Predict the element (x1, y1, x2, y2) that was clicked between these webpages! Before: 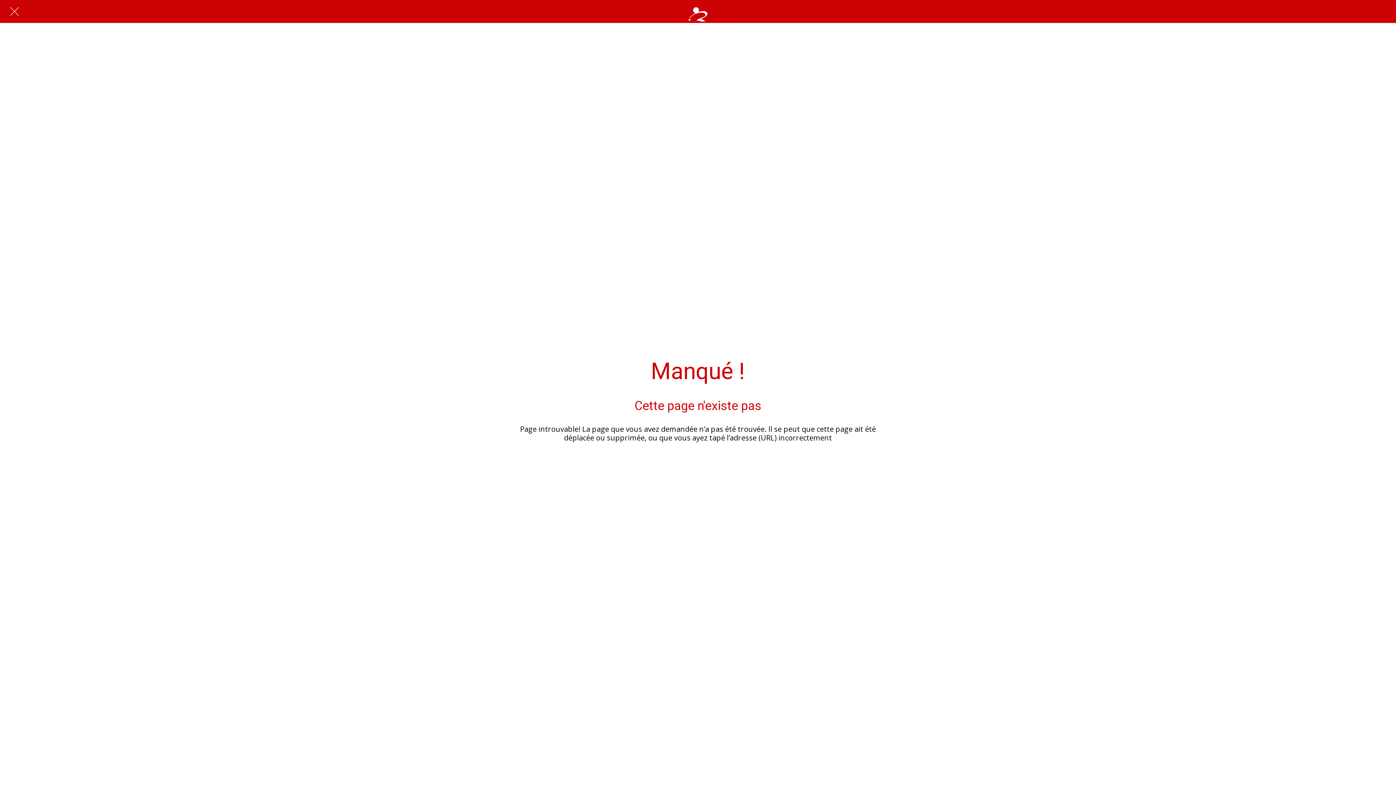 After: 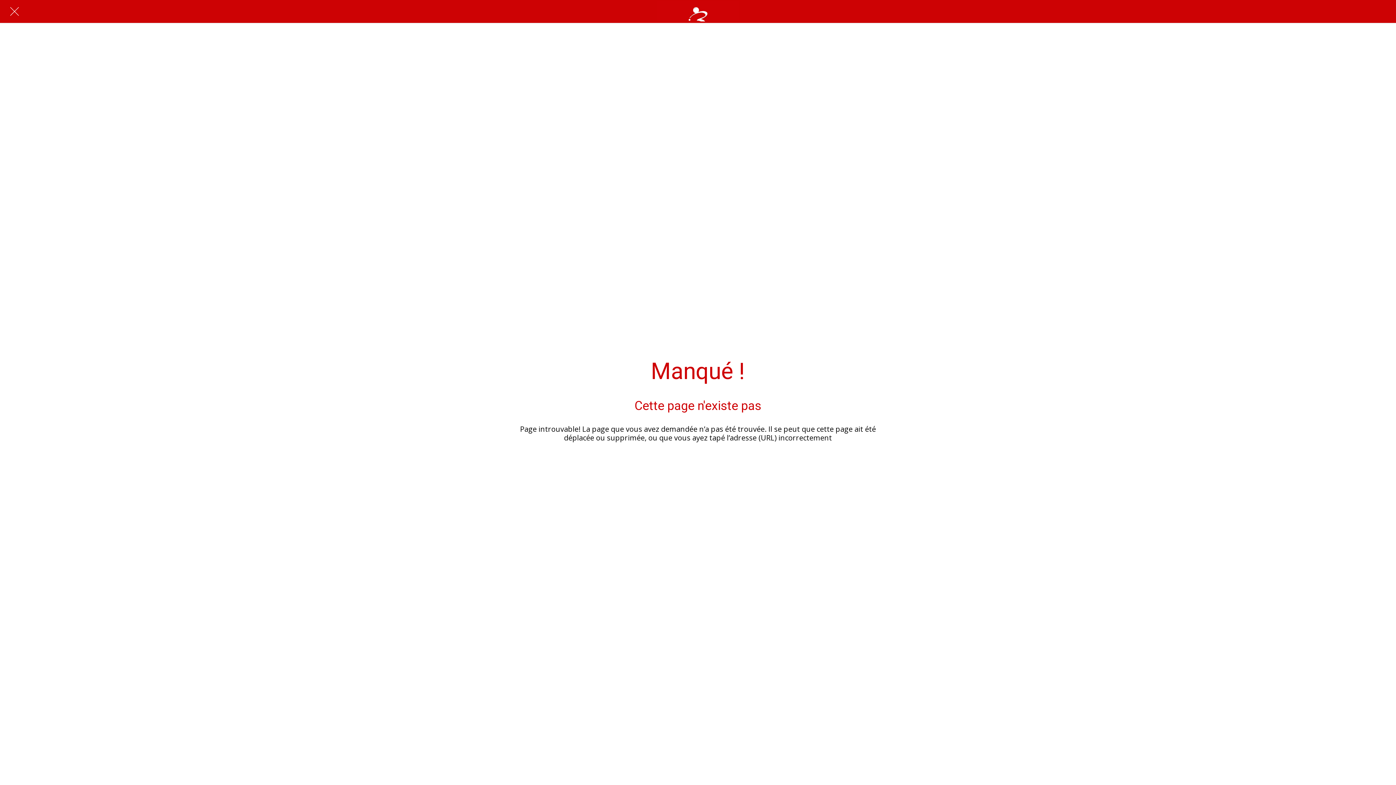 Action: label: Fermer bbox: (10, 7, 18, 15)